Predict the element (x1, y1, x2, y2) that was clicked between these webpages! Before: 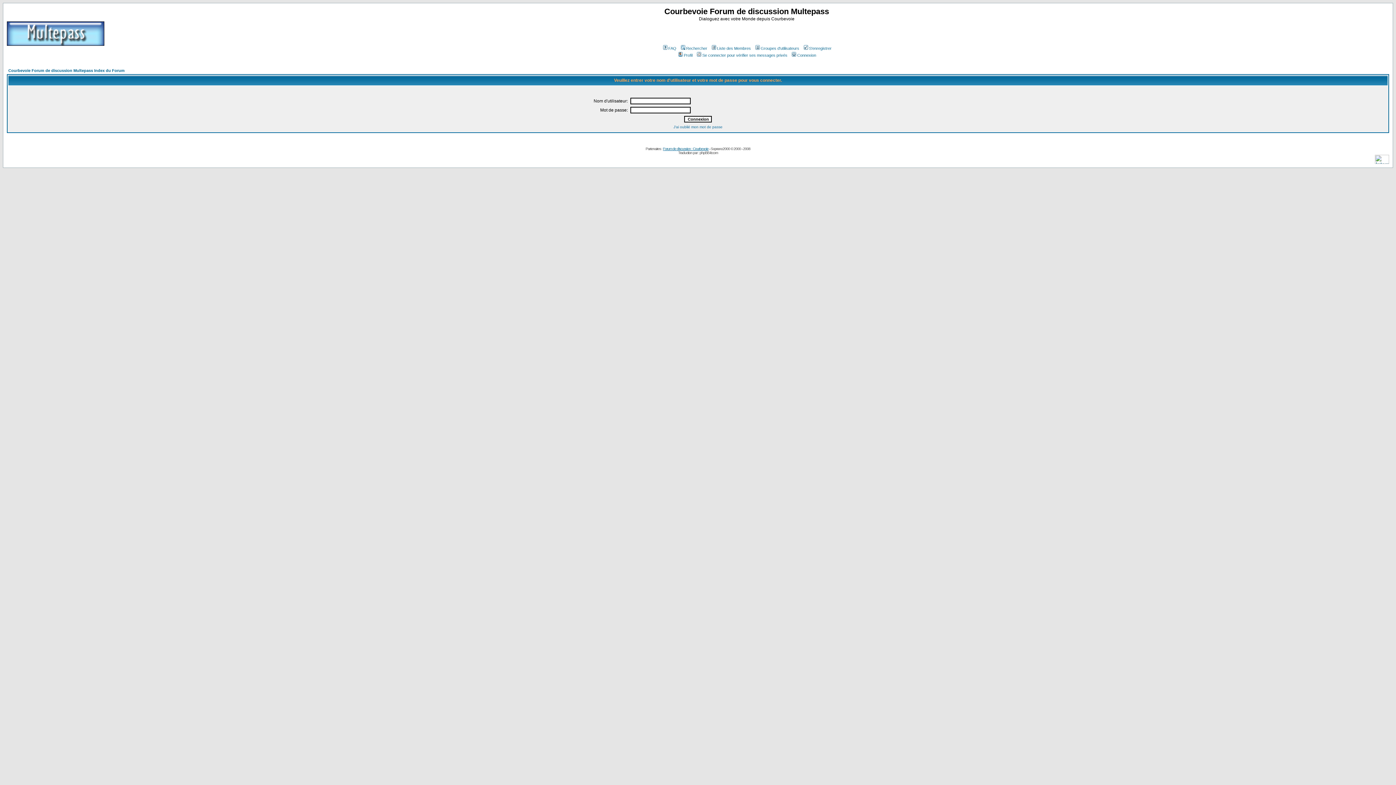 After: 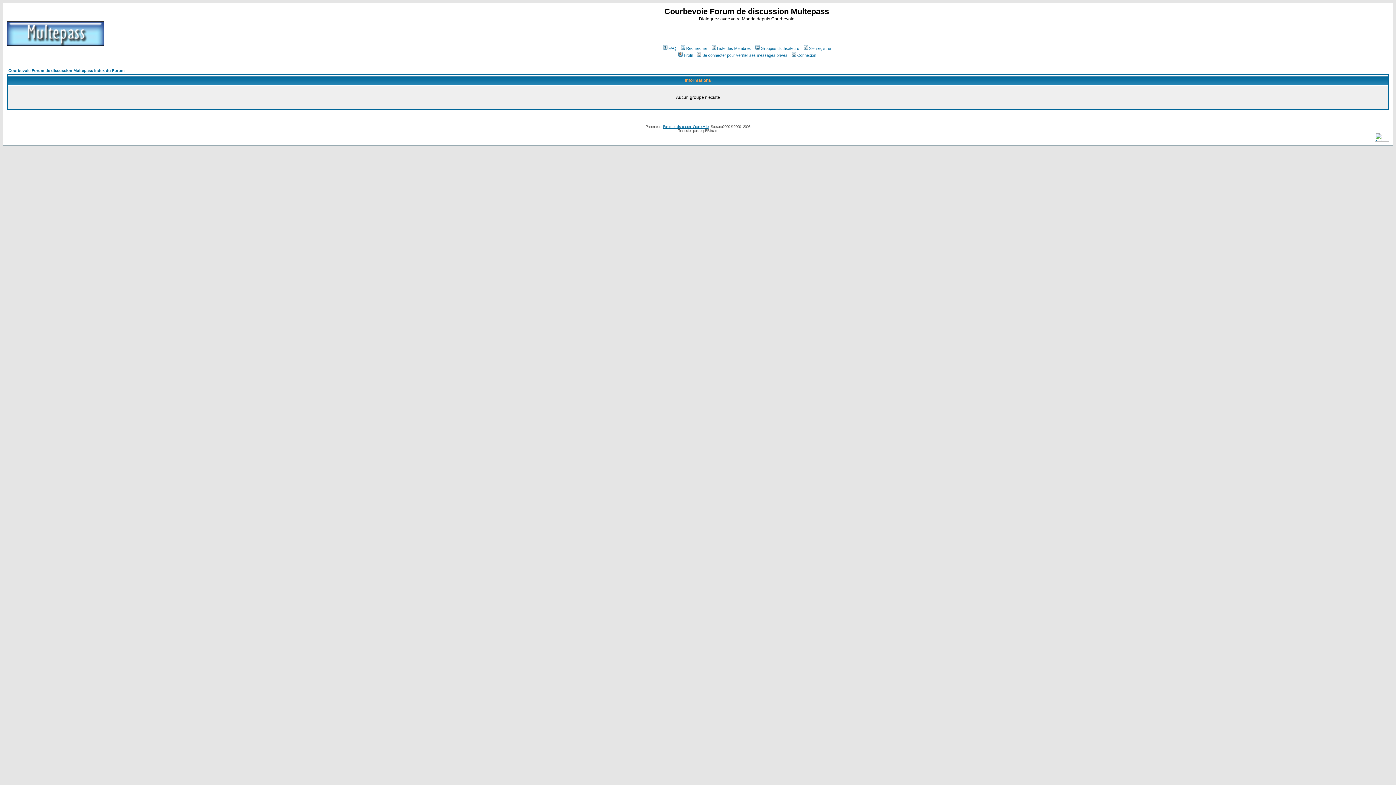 Action: label: Groupes d'utilisateurs bbox: (754, 46, 799, 50)